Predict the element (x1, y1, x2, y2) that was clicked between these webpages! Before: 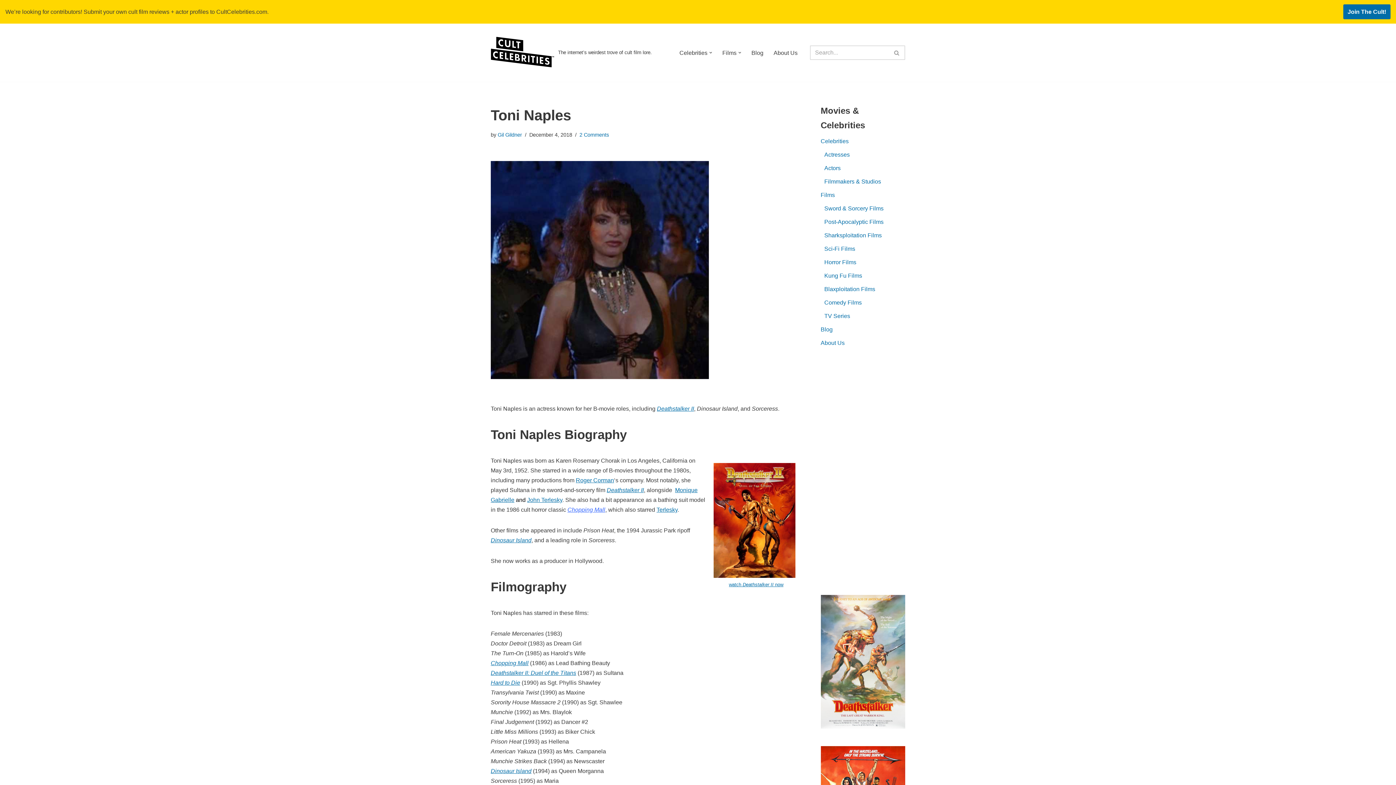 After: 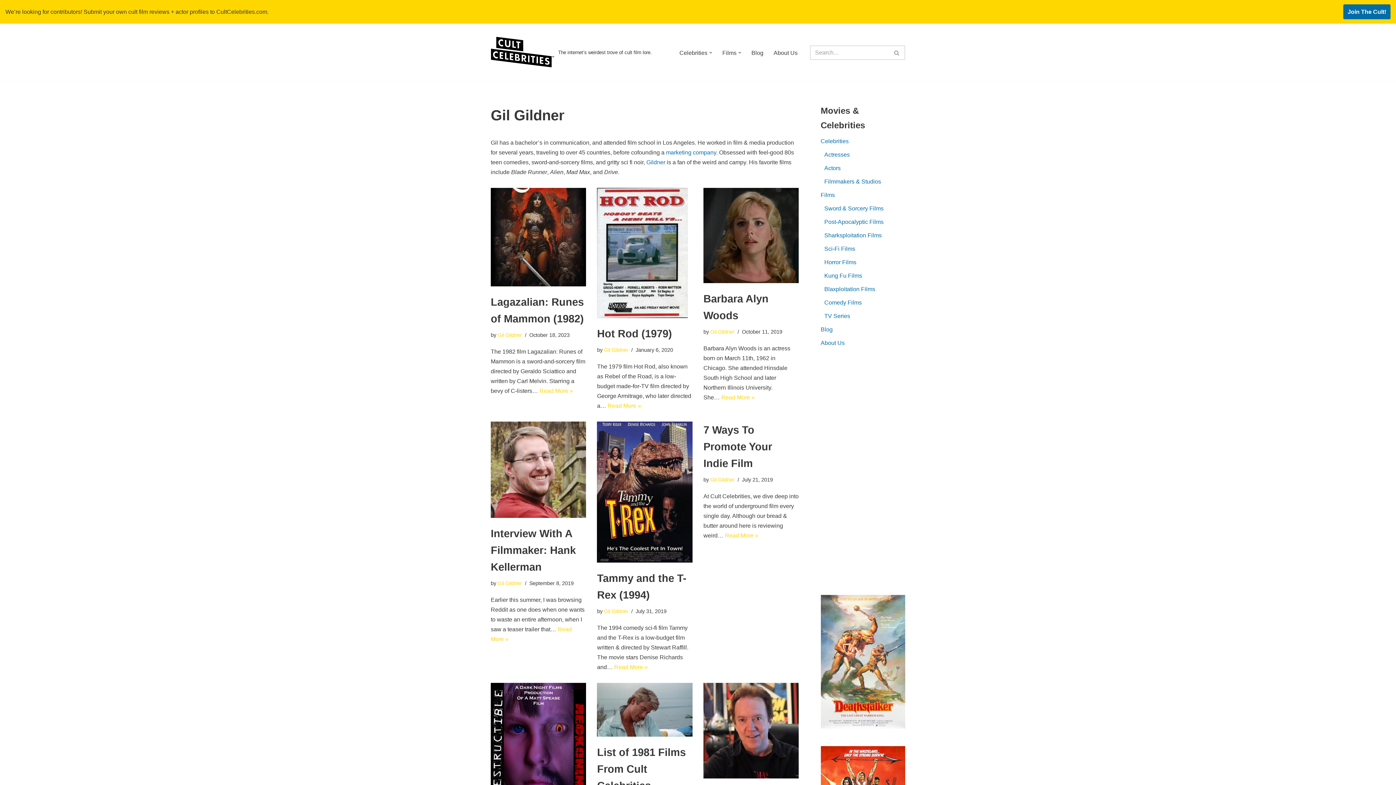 Action: label: Gil Gildner bbox: (497, 132, 522, 137)